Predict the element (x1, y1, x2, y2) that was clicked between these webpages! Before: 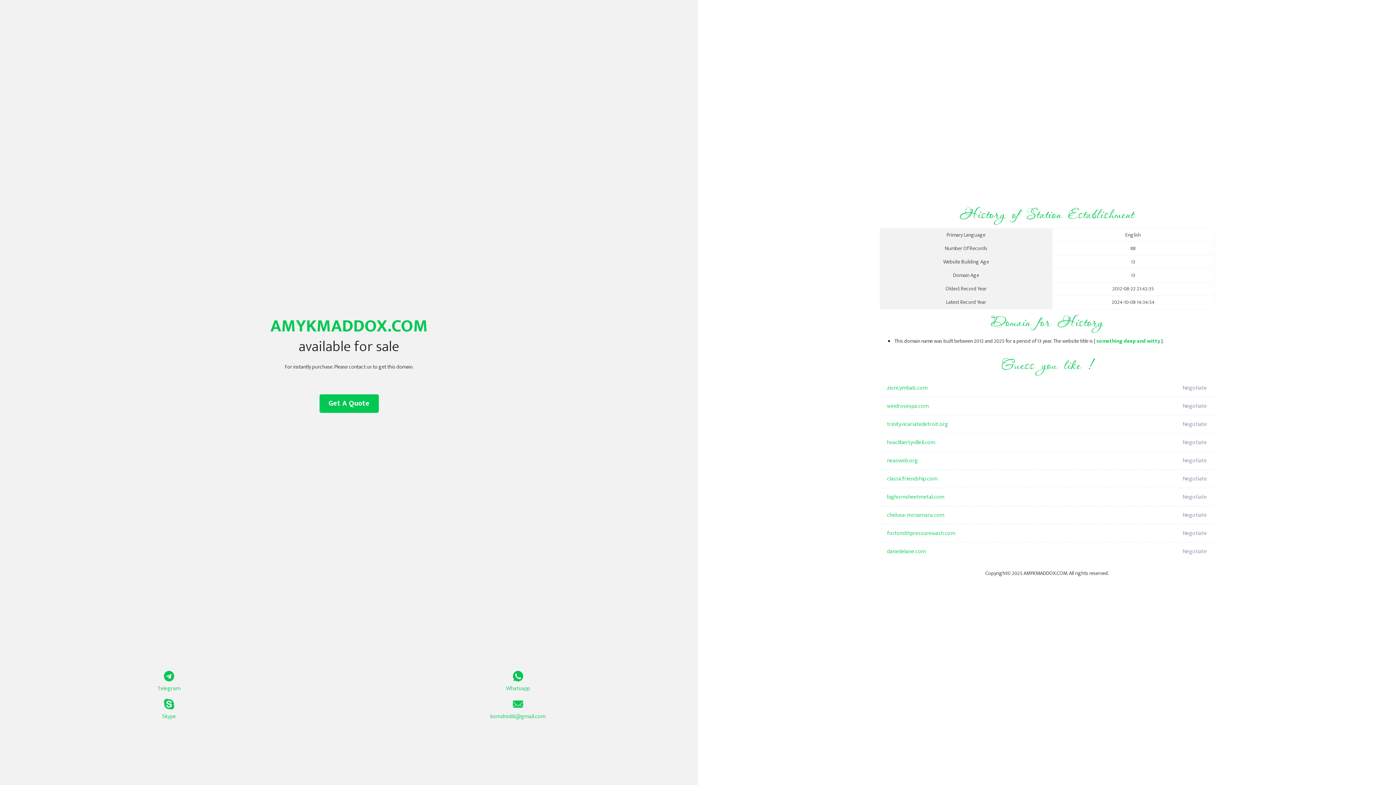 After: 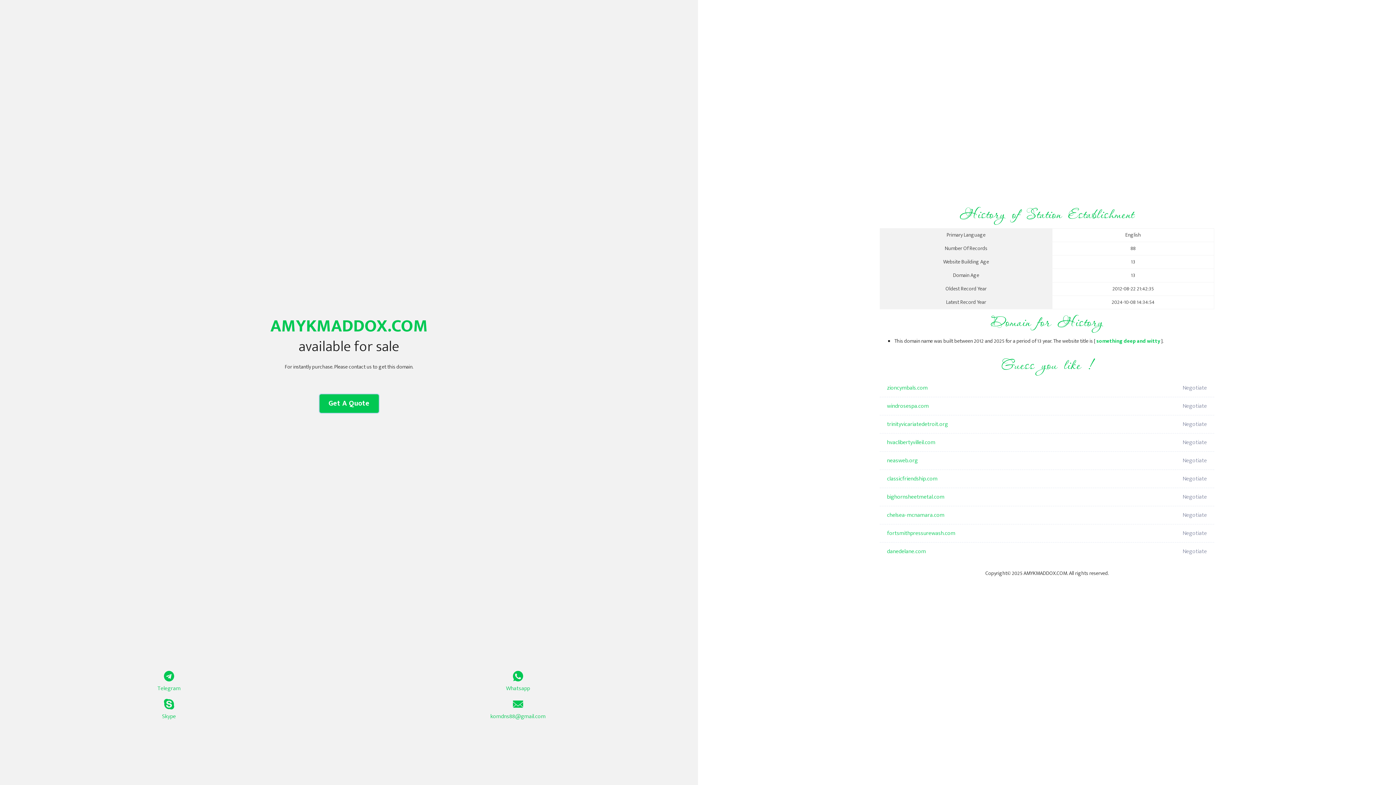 Action: label: Get A Quote bbox: (319, 394, 378, 413)